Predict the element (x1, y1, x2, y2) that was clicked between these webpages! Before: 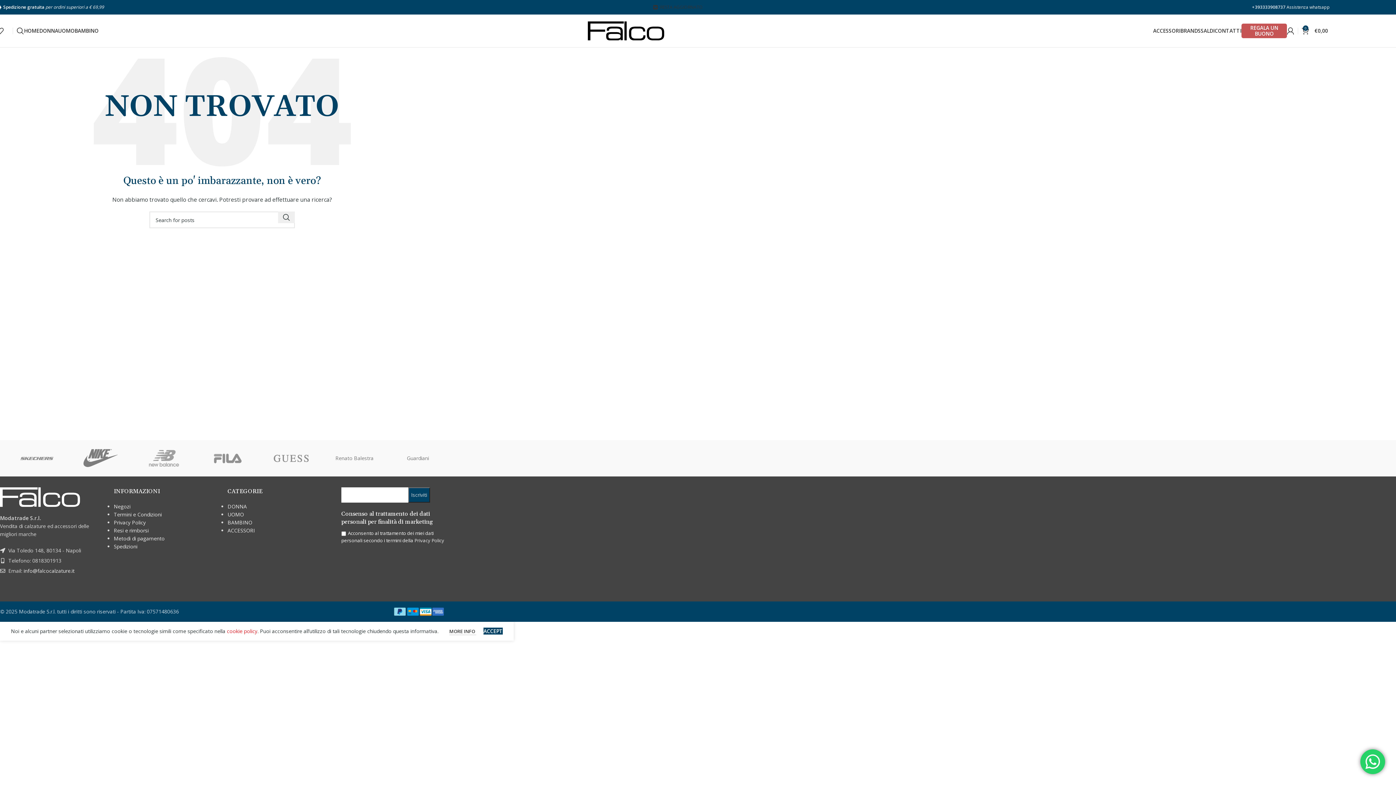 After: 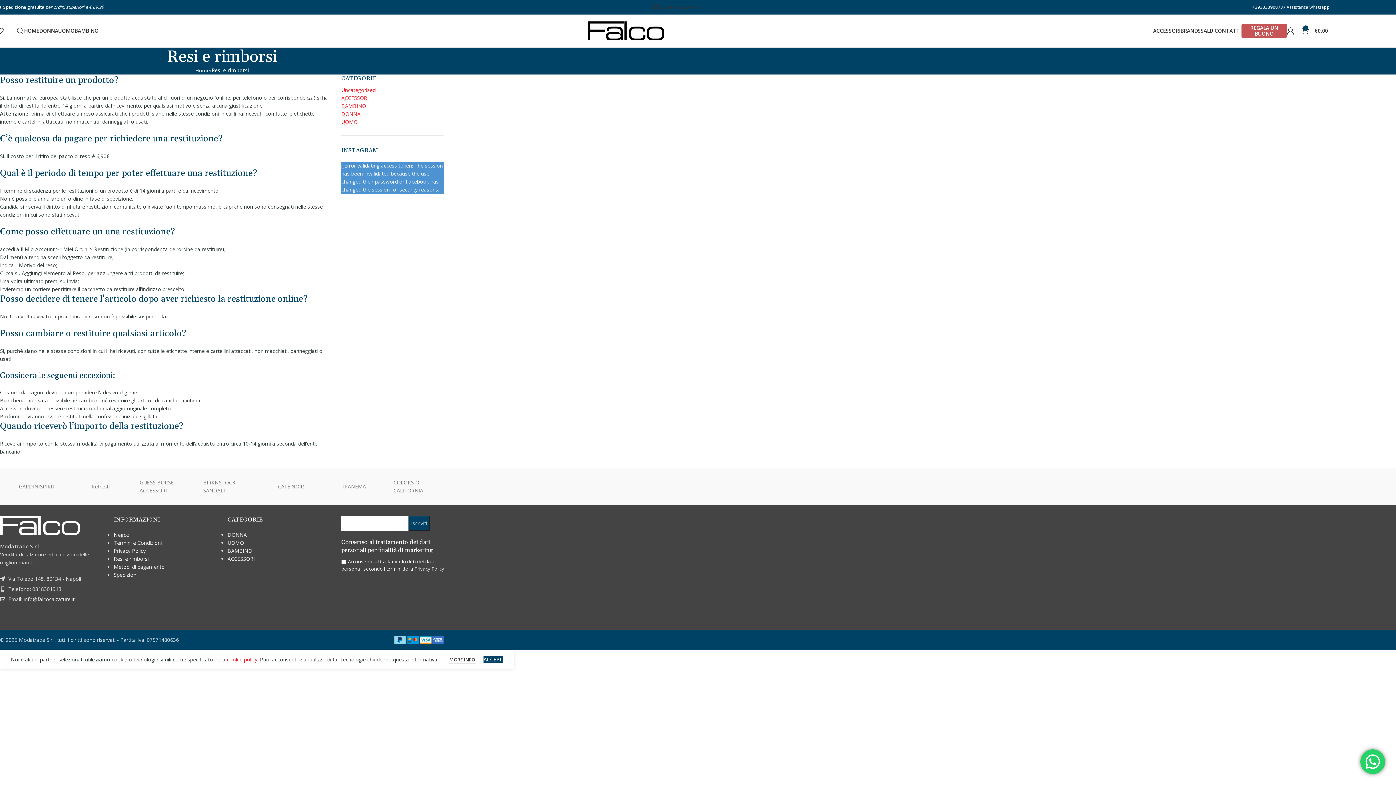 Action: label: Resi e rimborsi bbox: (113, 527, 148, 534)